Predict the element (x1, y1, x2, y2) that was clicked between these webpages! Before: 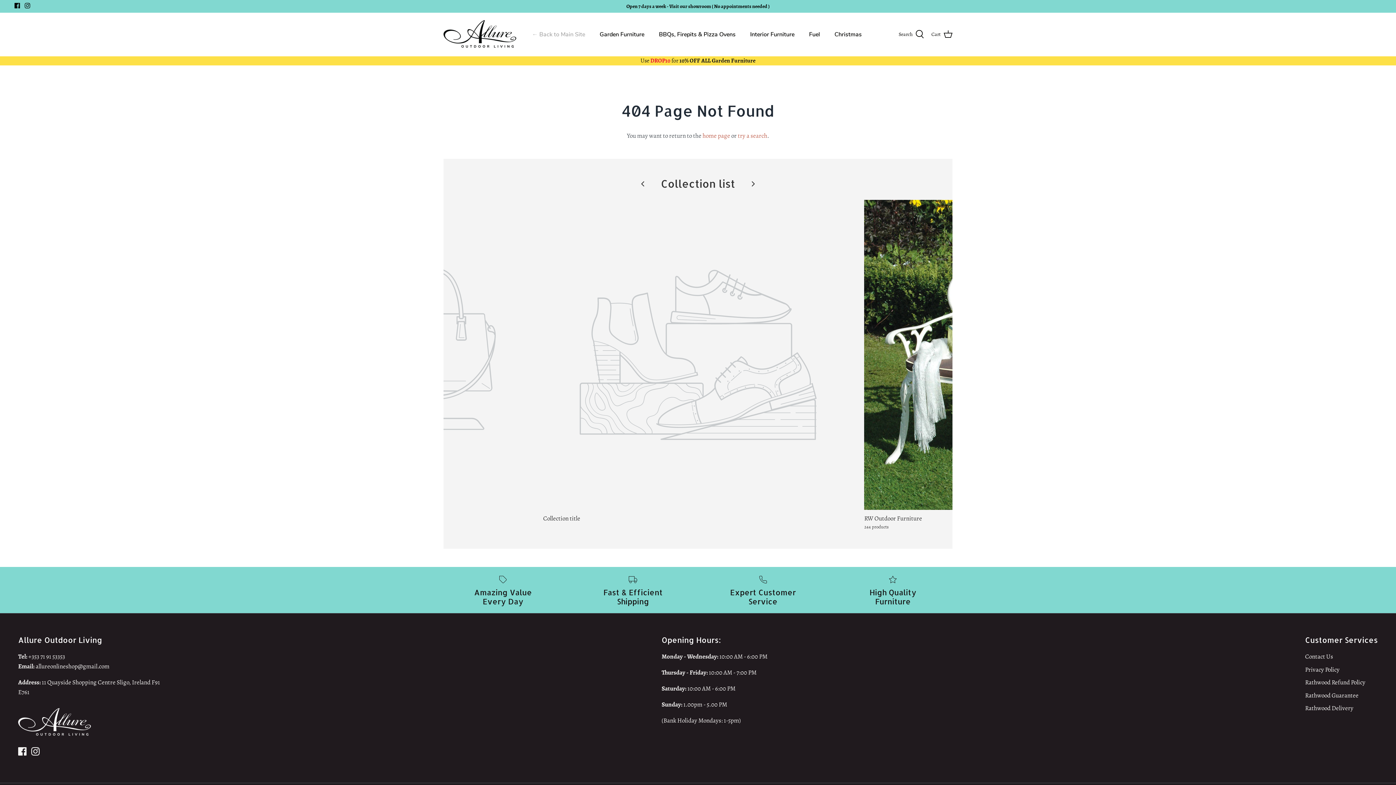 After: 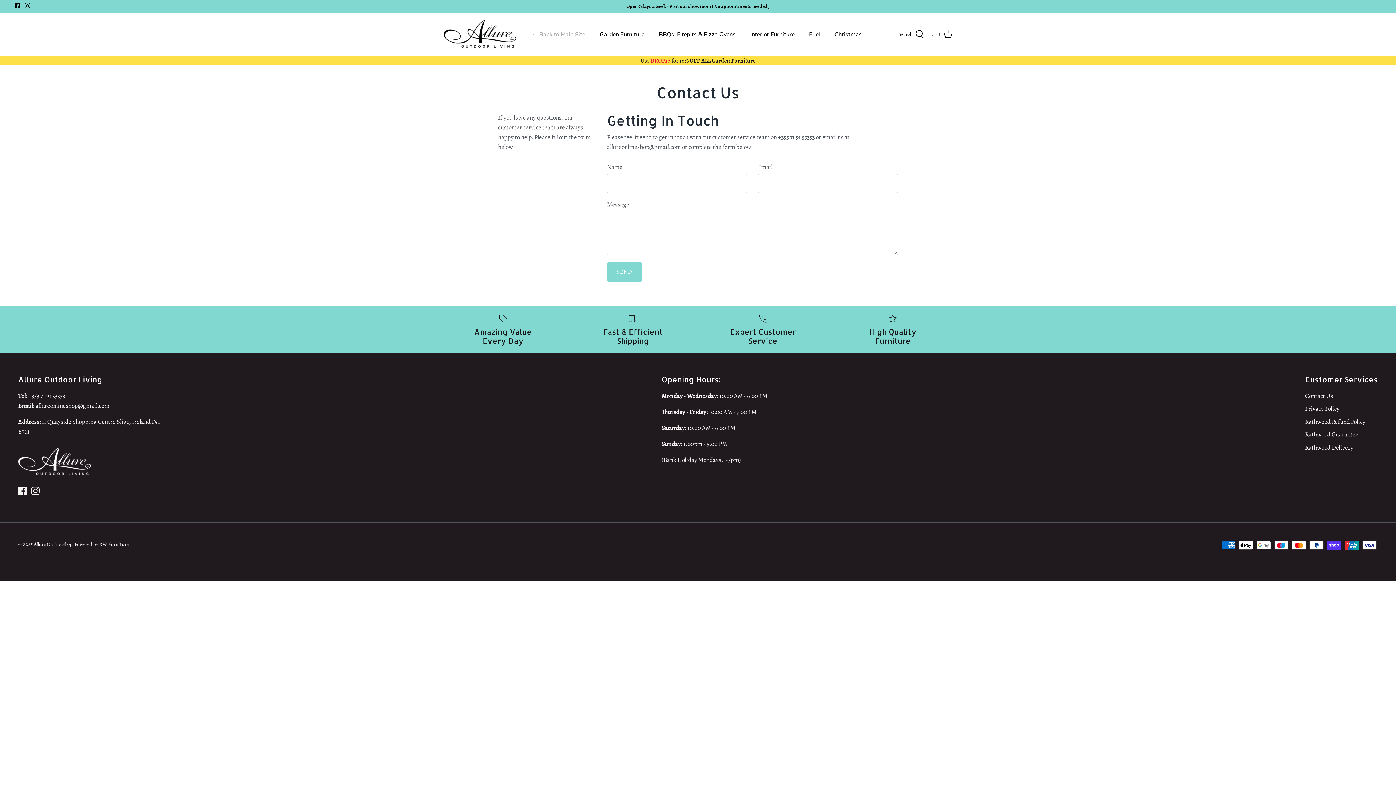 Action: label: Contact Us bbox: (1305, 652, 1333, 661)